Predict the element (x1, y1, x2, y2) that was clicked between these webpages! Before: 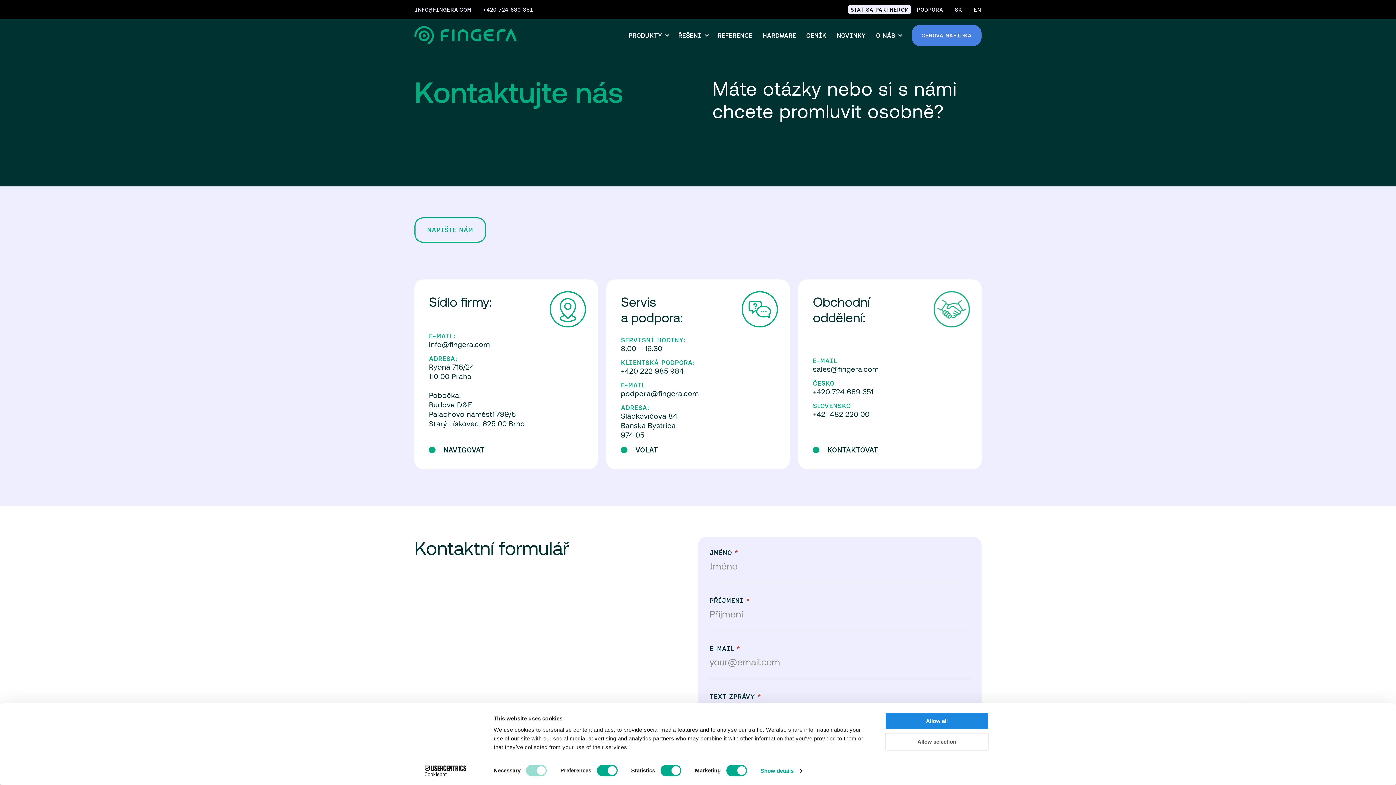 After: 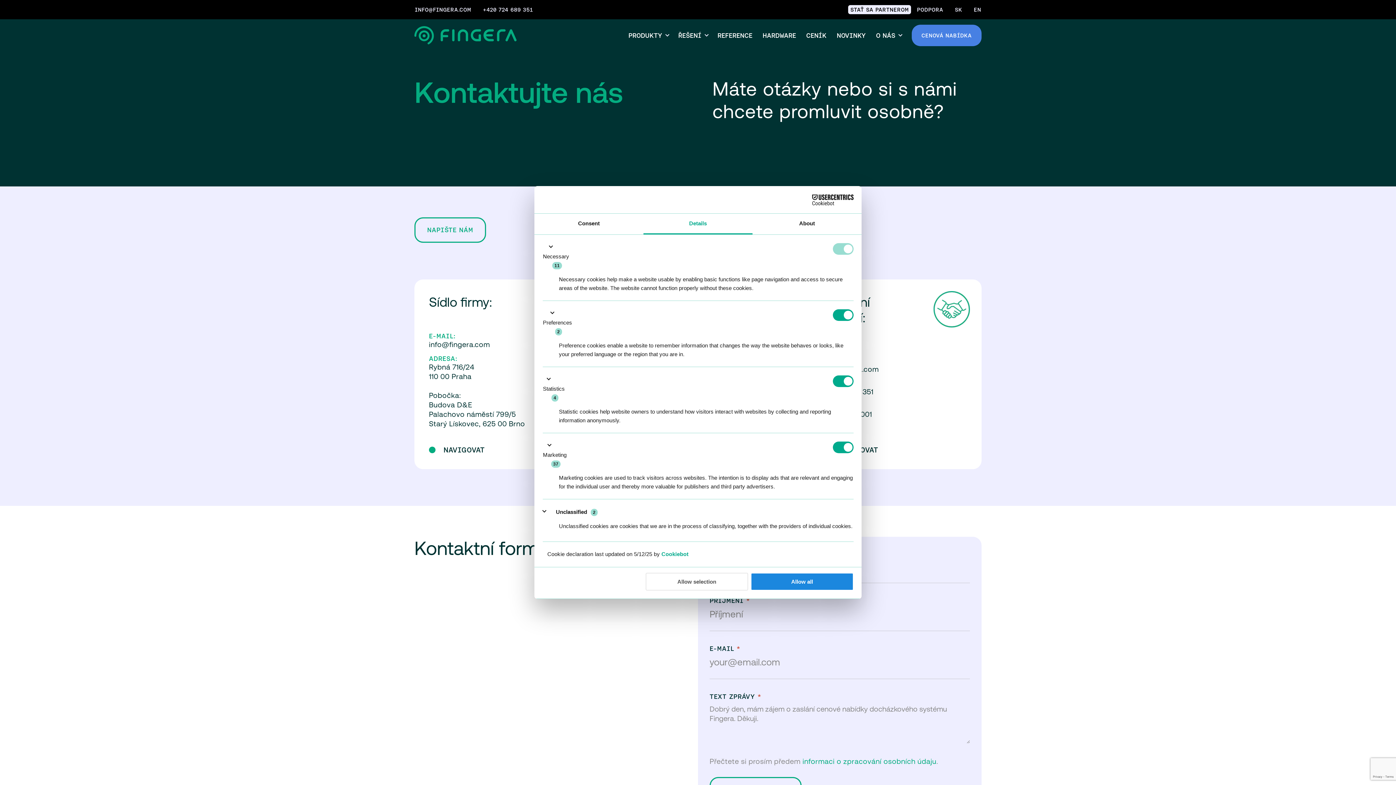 Action: label: Show details bbox: (760, 765, 802, 776)